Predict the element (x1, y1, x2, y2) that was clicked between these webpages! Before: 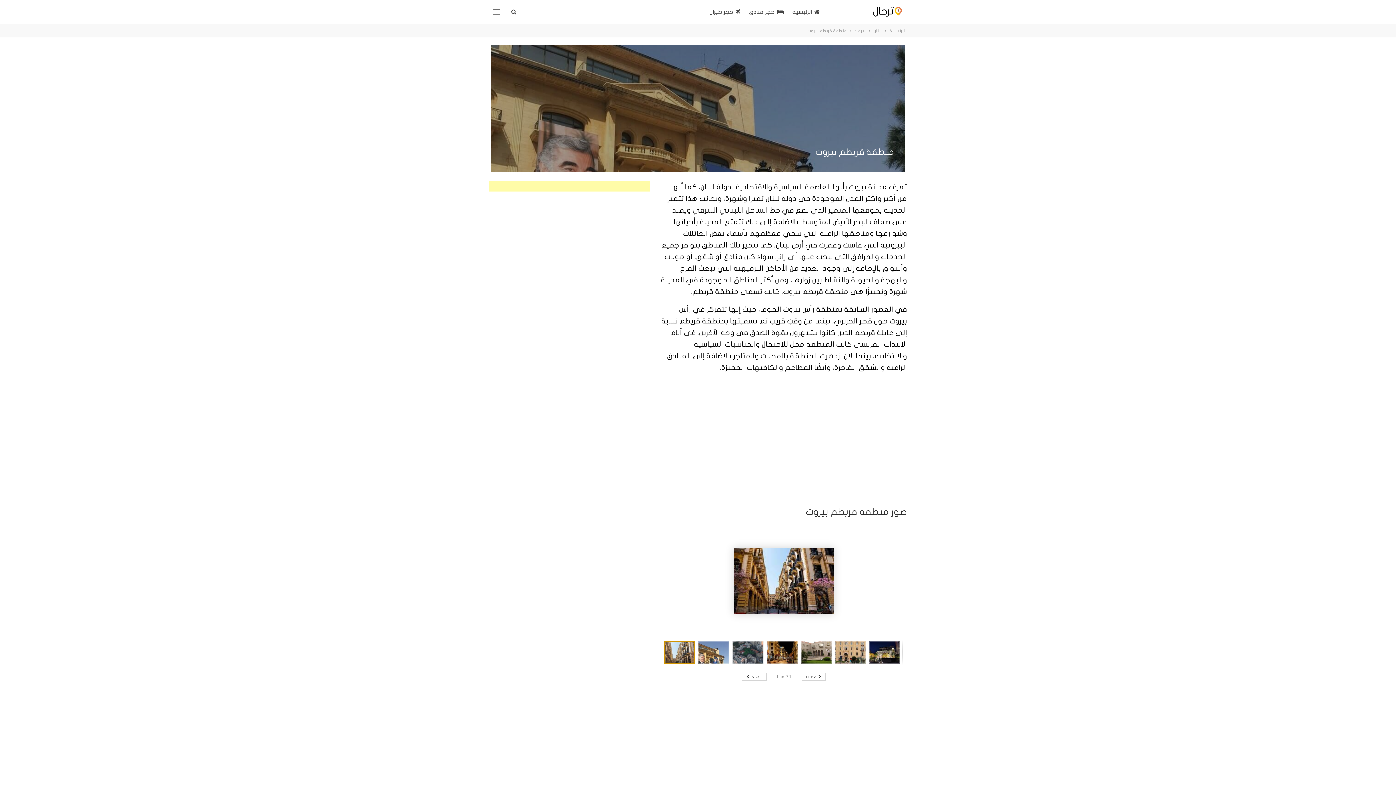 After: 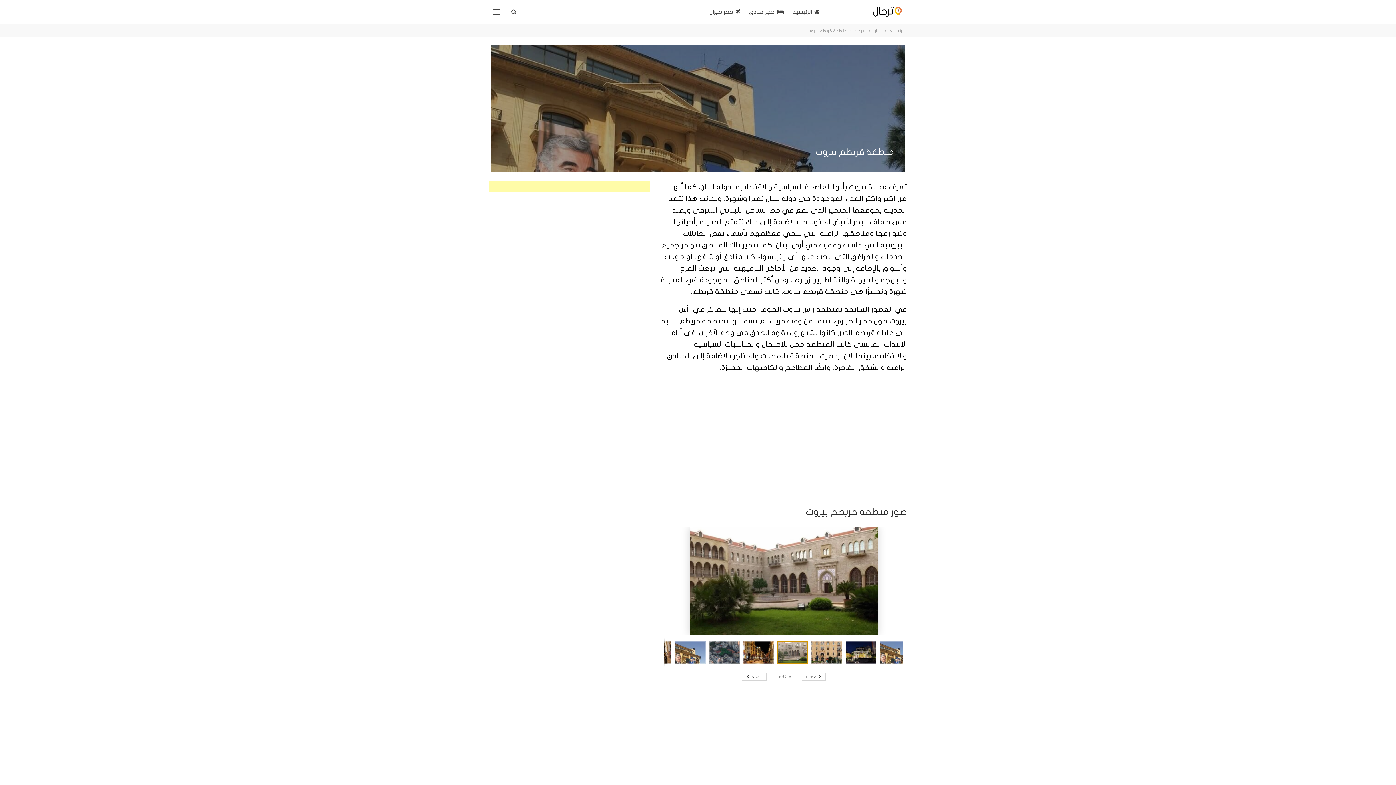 Action: bbox: (801, 638, 835, 667)